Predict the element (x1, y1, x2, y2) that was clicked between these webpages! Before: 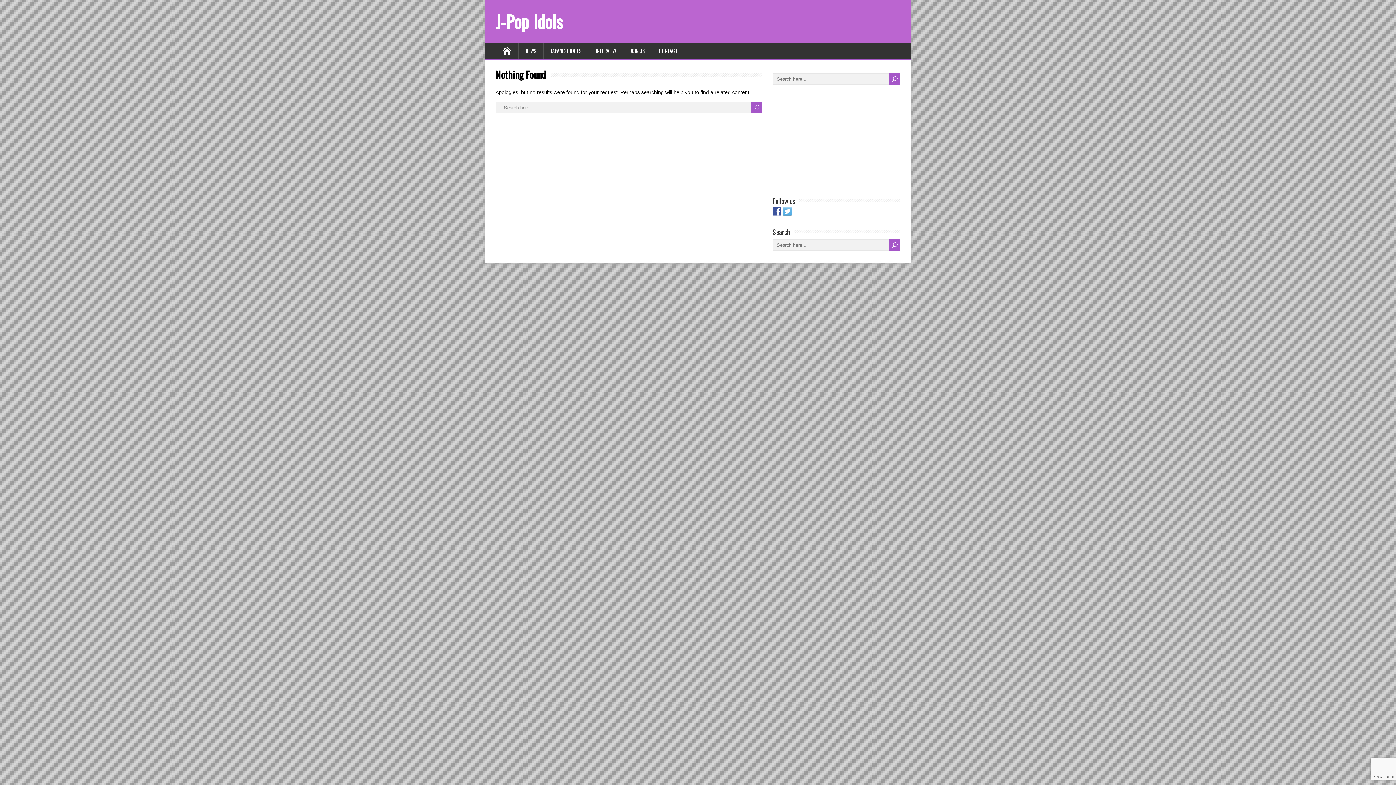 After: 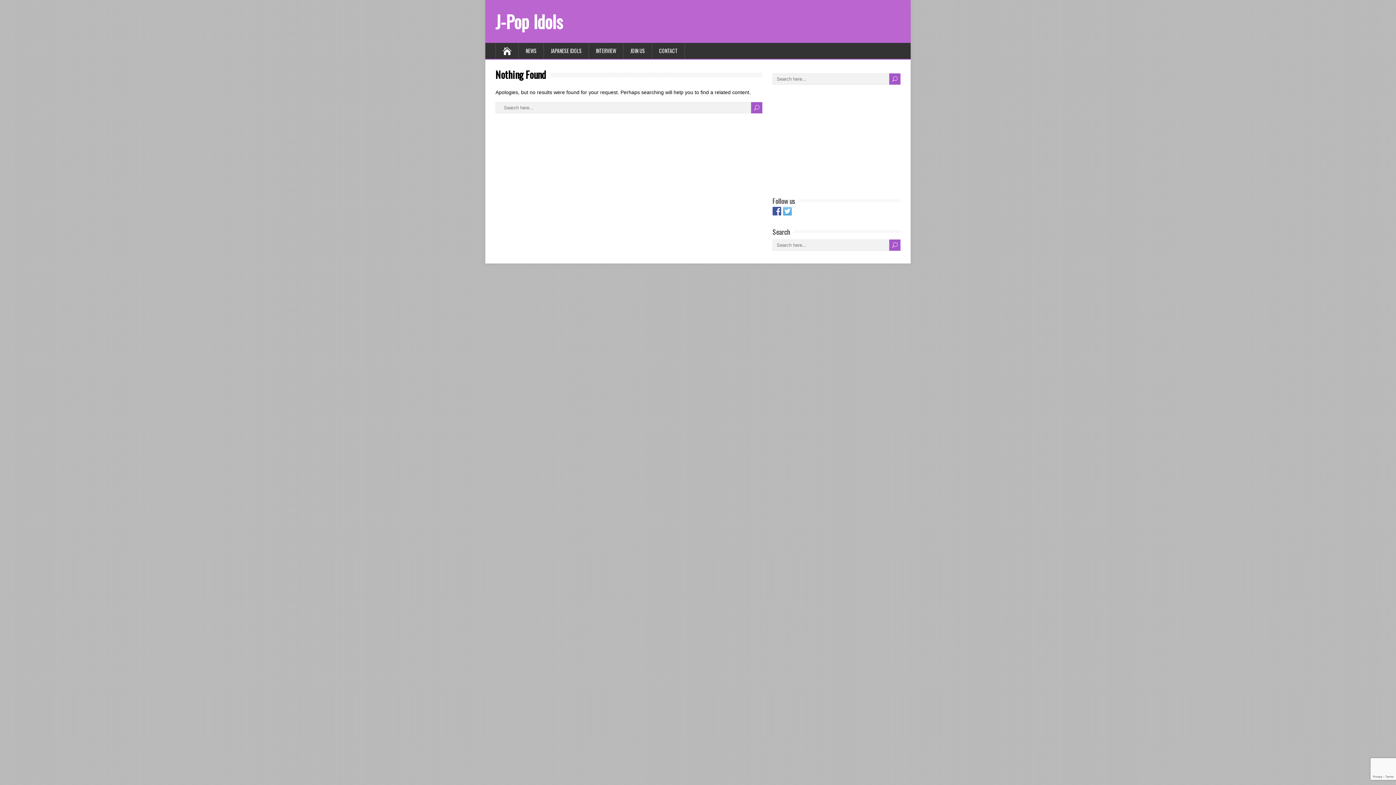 Action: bbox: (783, 206, 792, 215)